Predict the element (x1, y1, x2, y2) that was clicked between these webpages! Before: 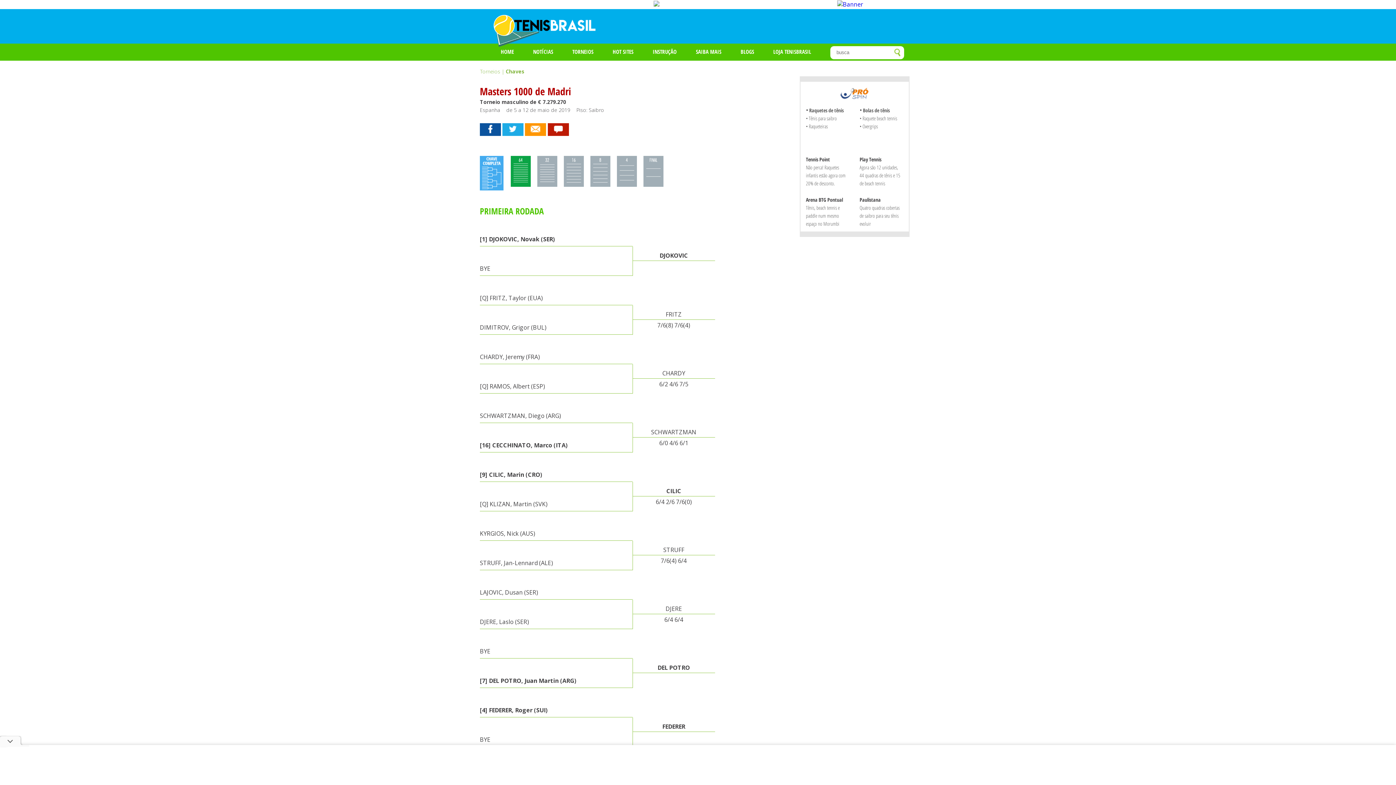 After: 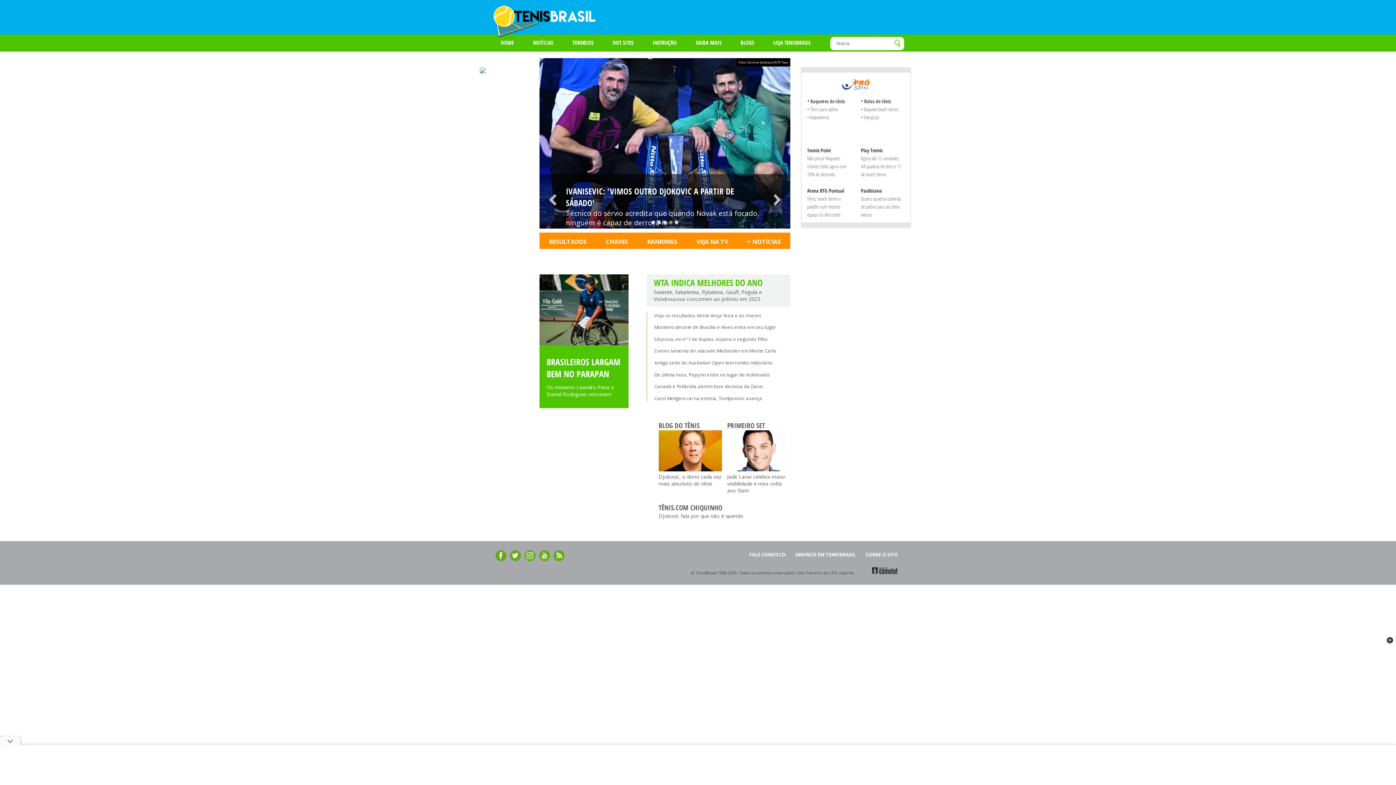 Action: bbox: (493, 42, 521, 60) label: HOME